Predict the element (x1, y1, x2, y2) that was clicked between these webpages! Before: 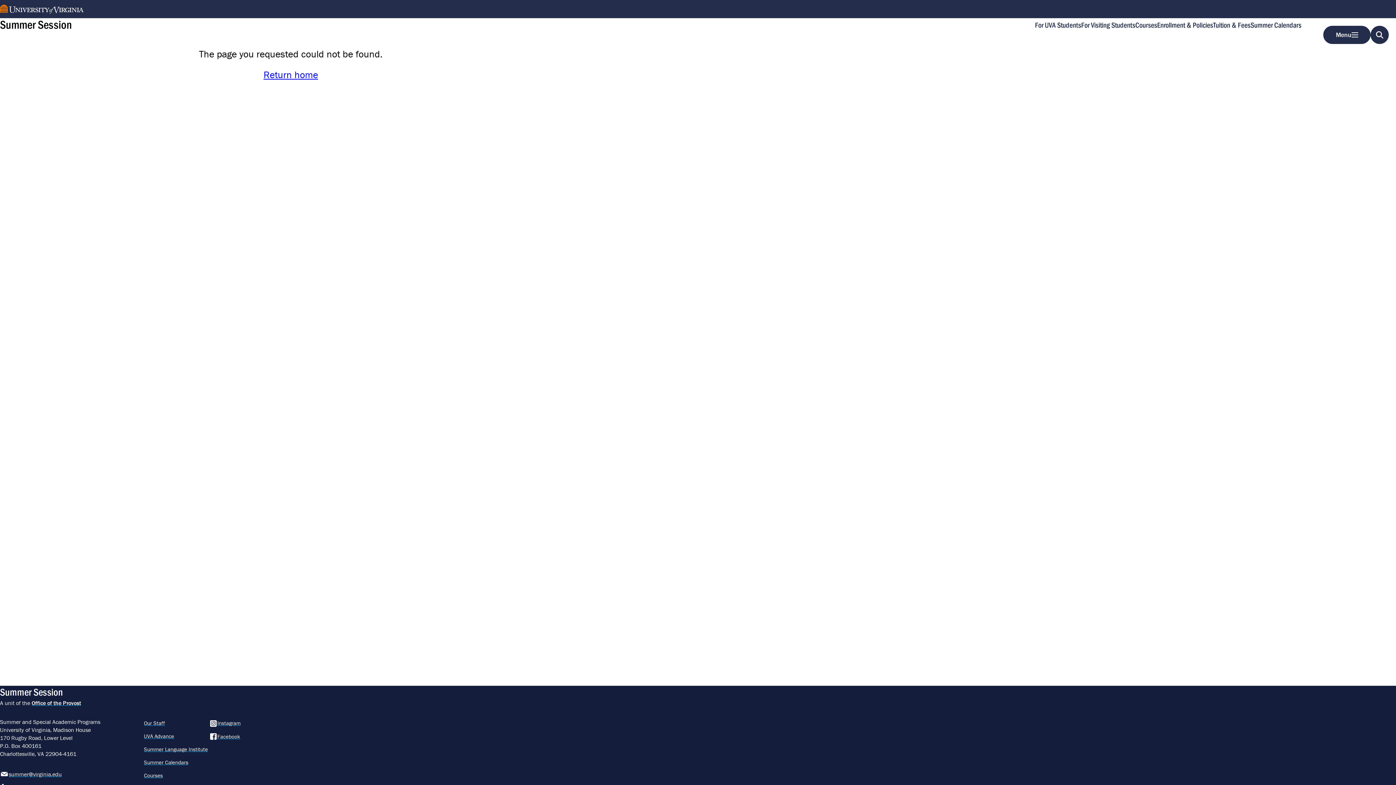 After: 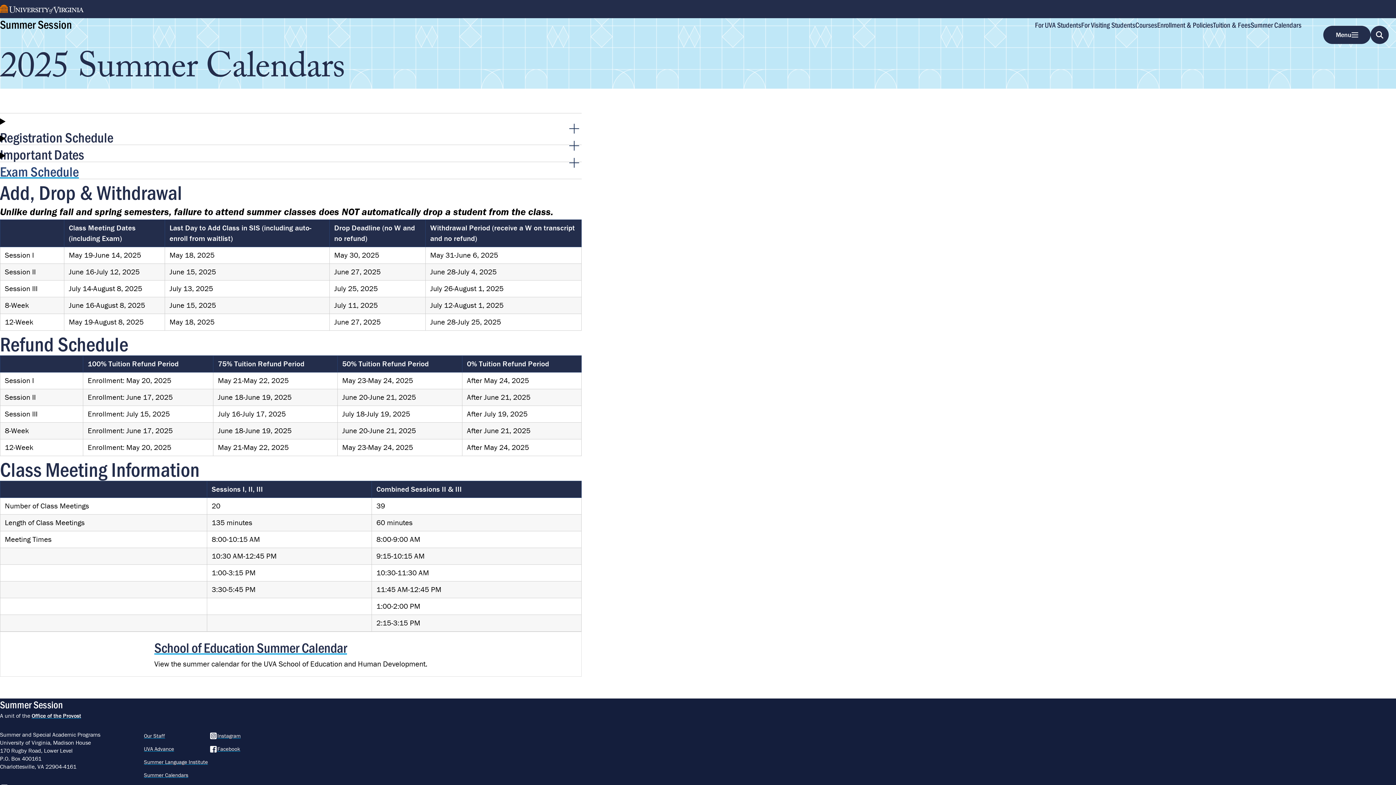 Action: label: Summer Calendars bbox: (1250, 18, 1301, 30)